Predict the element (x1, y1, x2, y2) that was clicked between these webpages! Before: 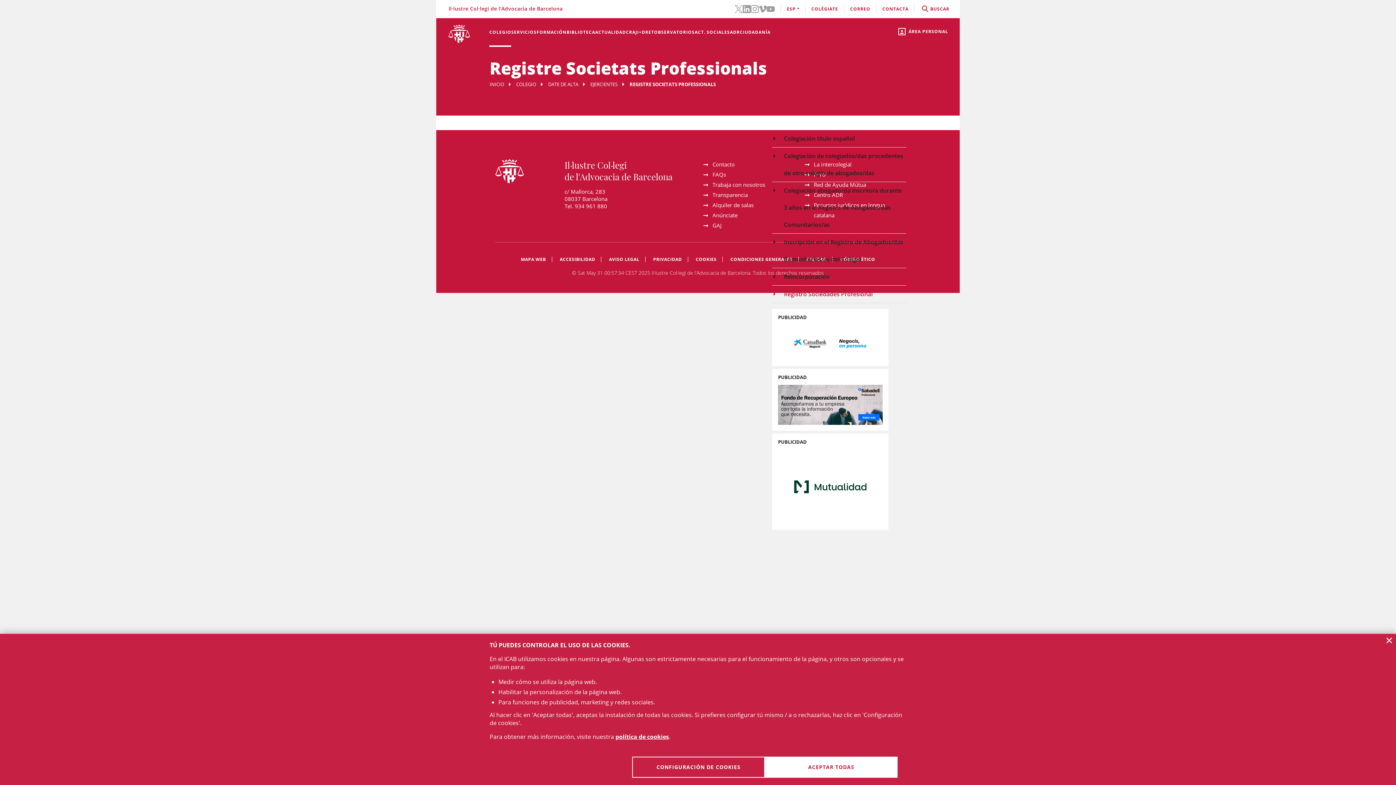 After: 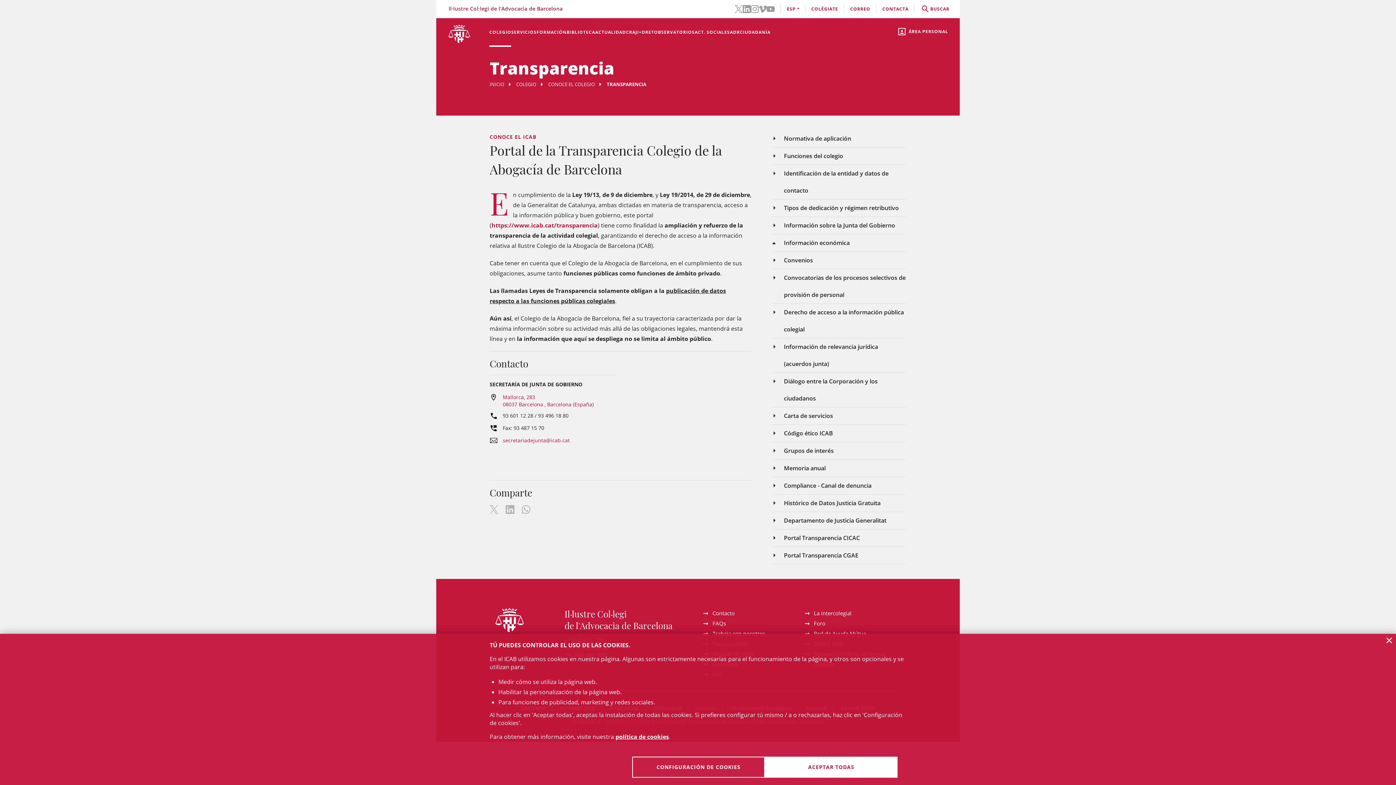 Action: label: Transparencia bbox: (712, 191, 748, 198)